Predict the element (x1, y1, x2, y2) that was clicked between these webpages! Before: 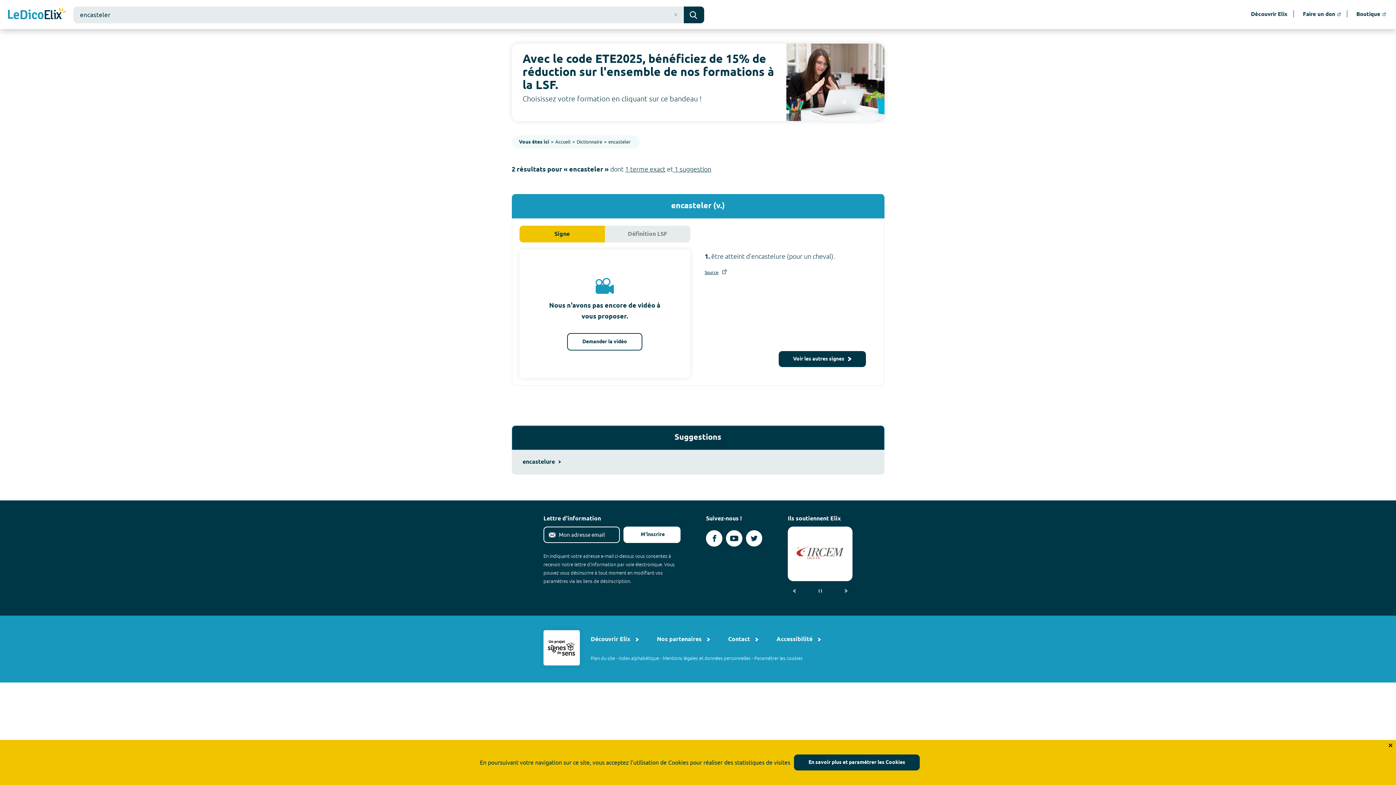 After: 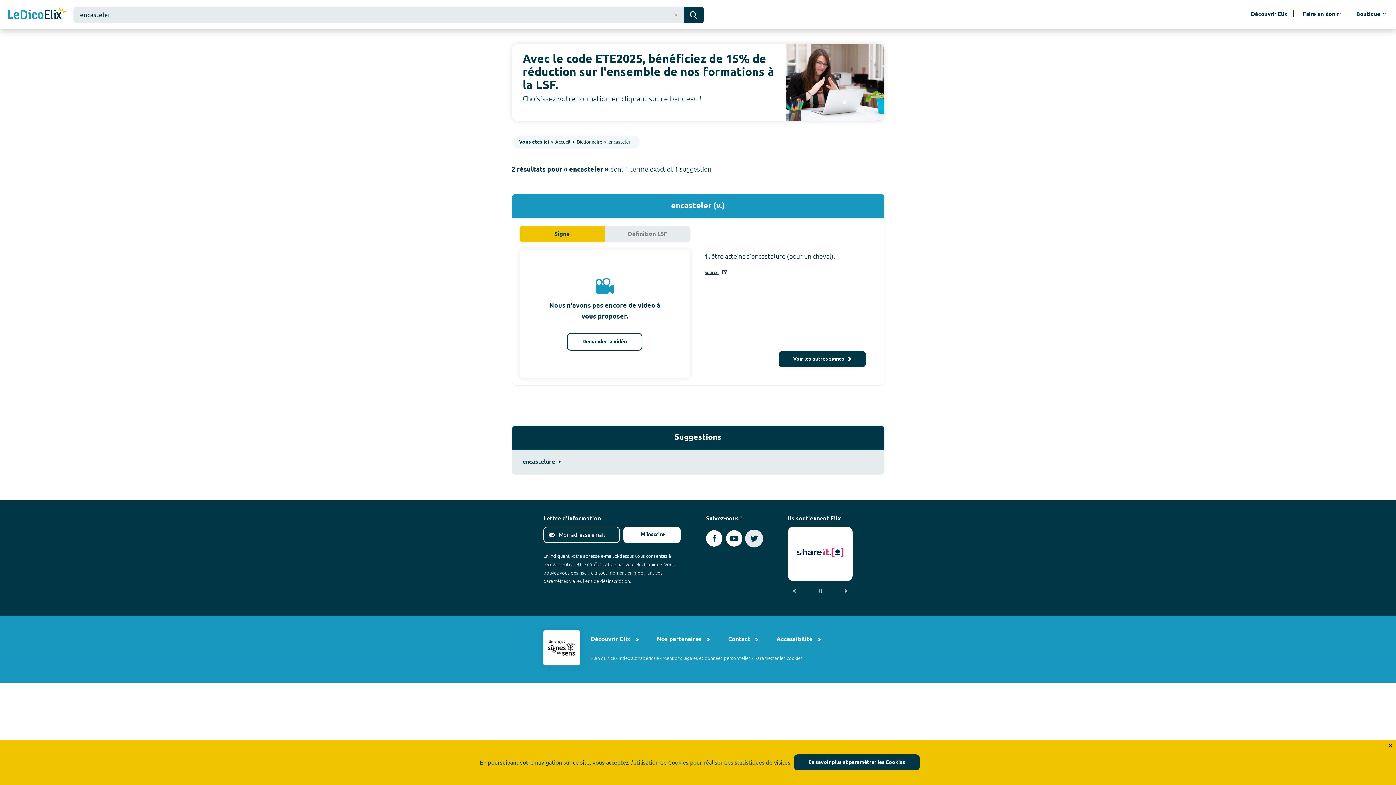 Action: label: Voir le compte twitter d'Elix (nouvel onglet) bbox: (746, 530, 762, 546)